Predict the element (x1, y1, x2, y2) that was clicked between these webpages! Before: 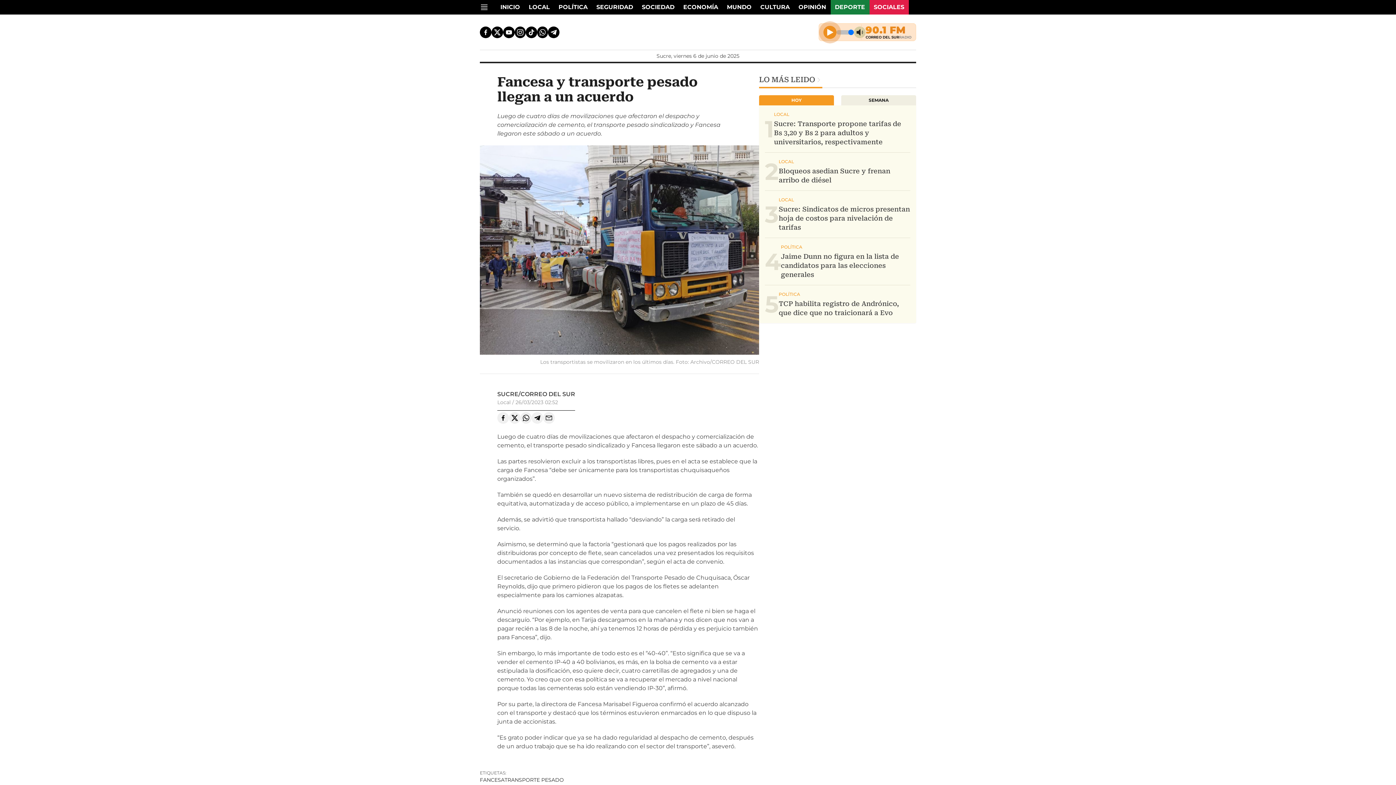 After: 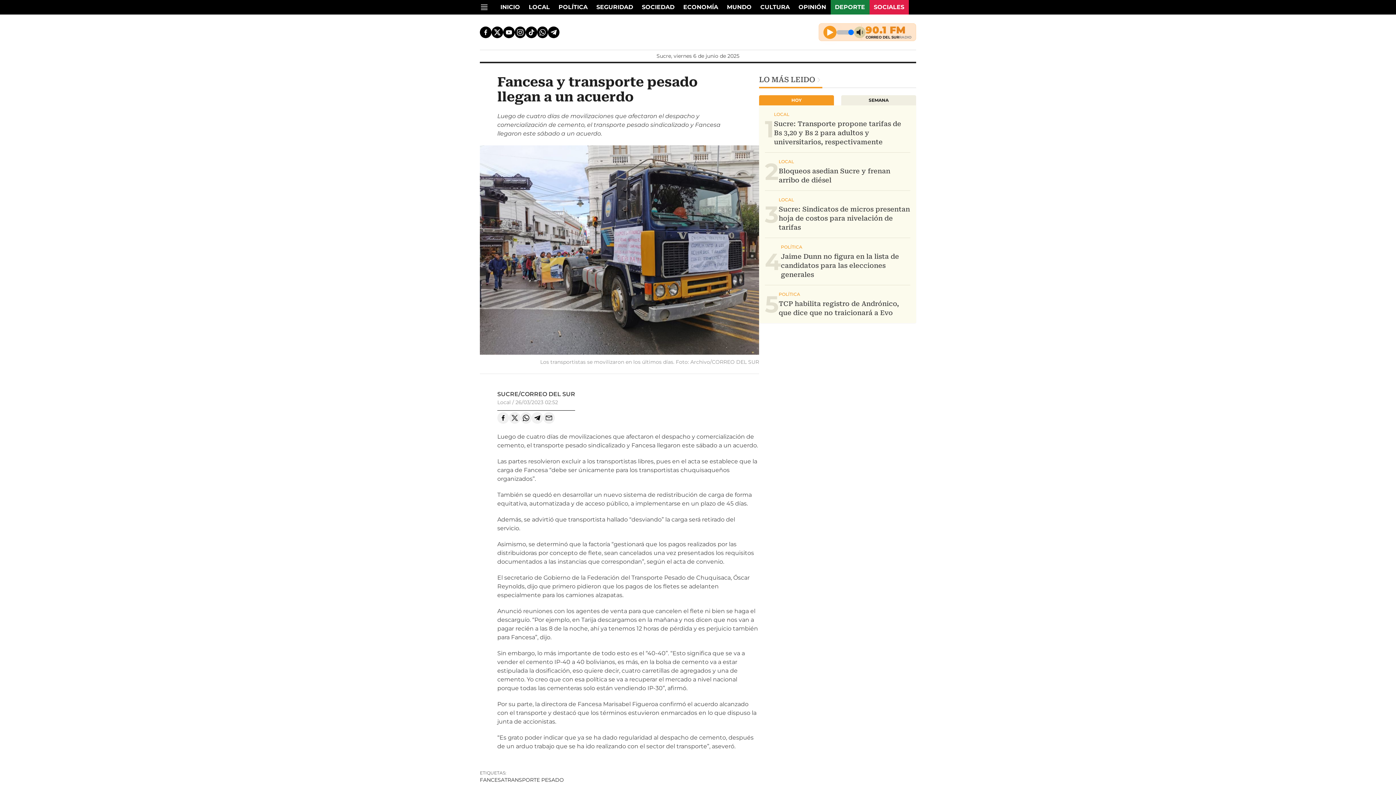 Action: bbox: (509, 412, 520, 424)